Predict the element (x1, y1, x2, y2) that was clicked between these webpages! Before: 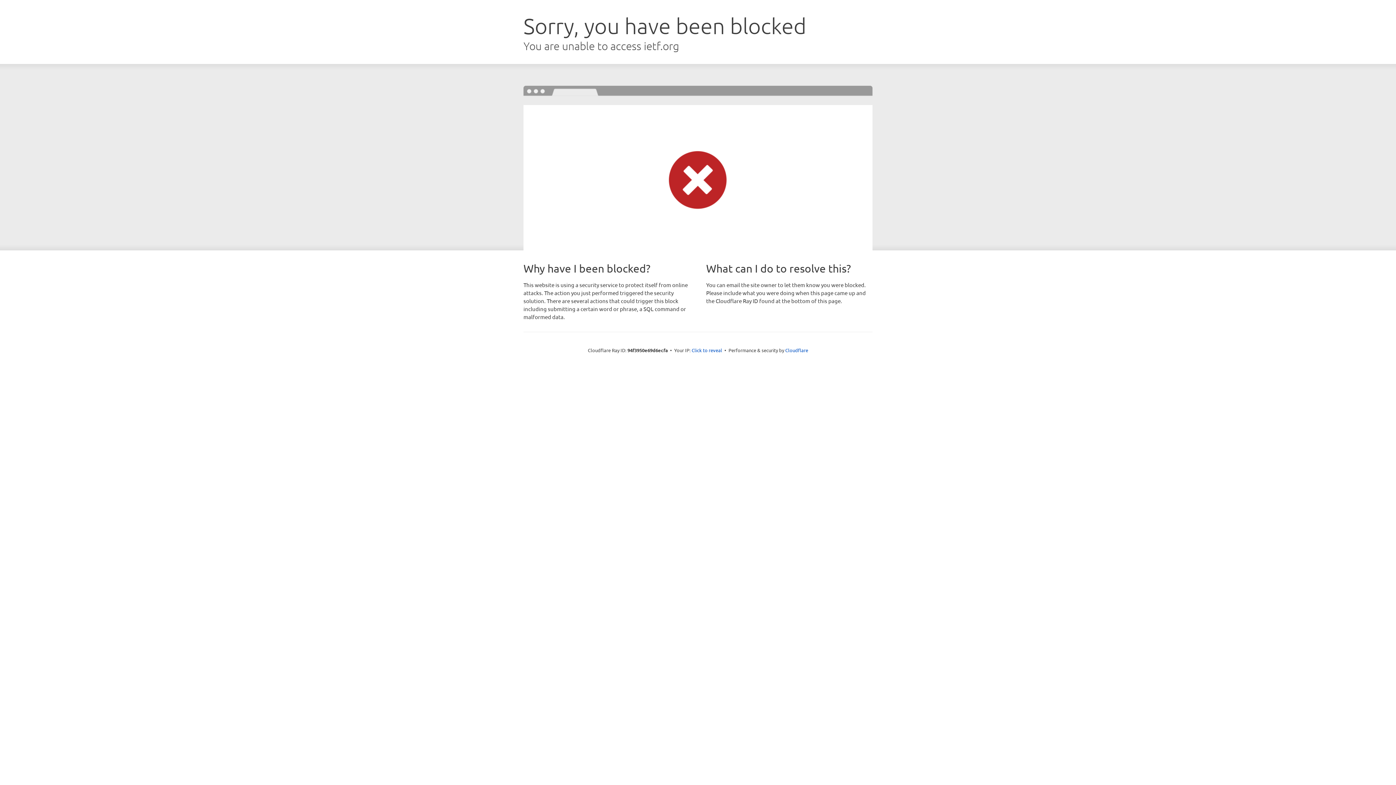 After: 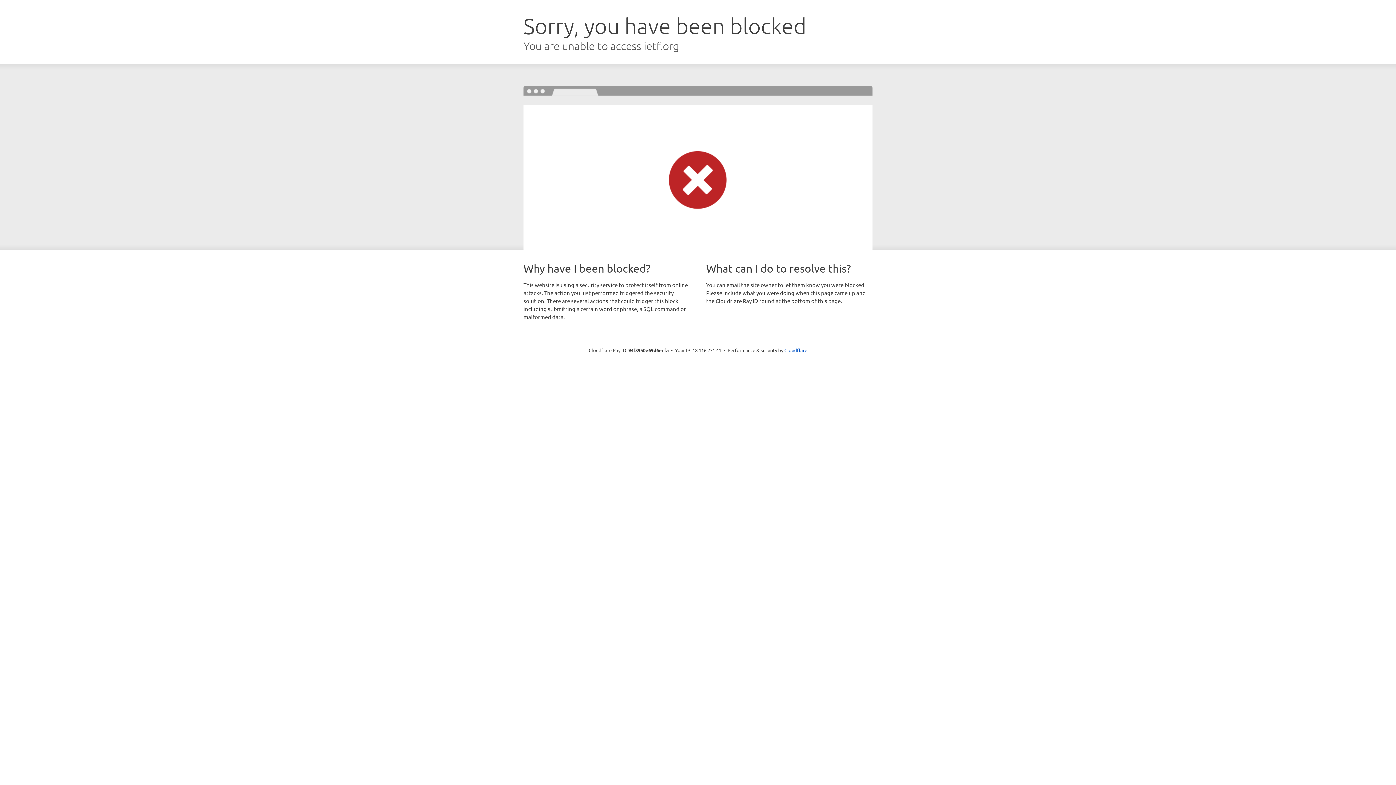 Action: bbox: (691, 346, 722, 353) label: Click to reveal